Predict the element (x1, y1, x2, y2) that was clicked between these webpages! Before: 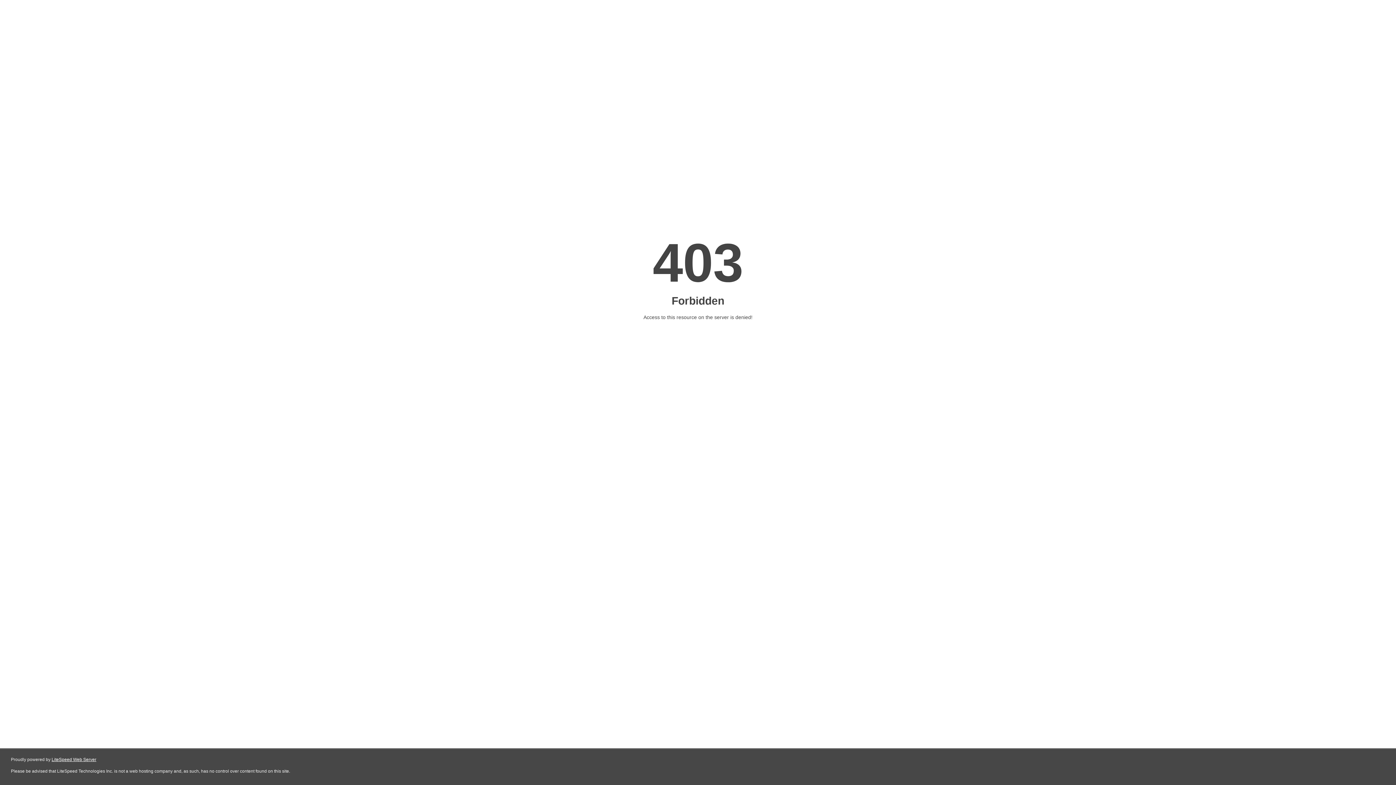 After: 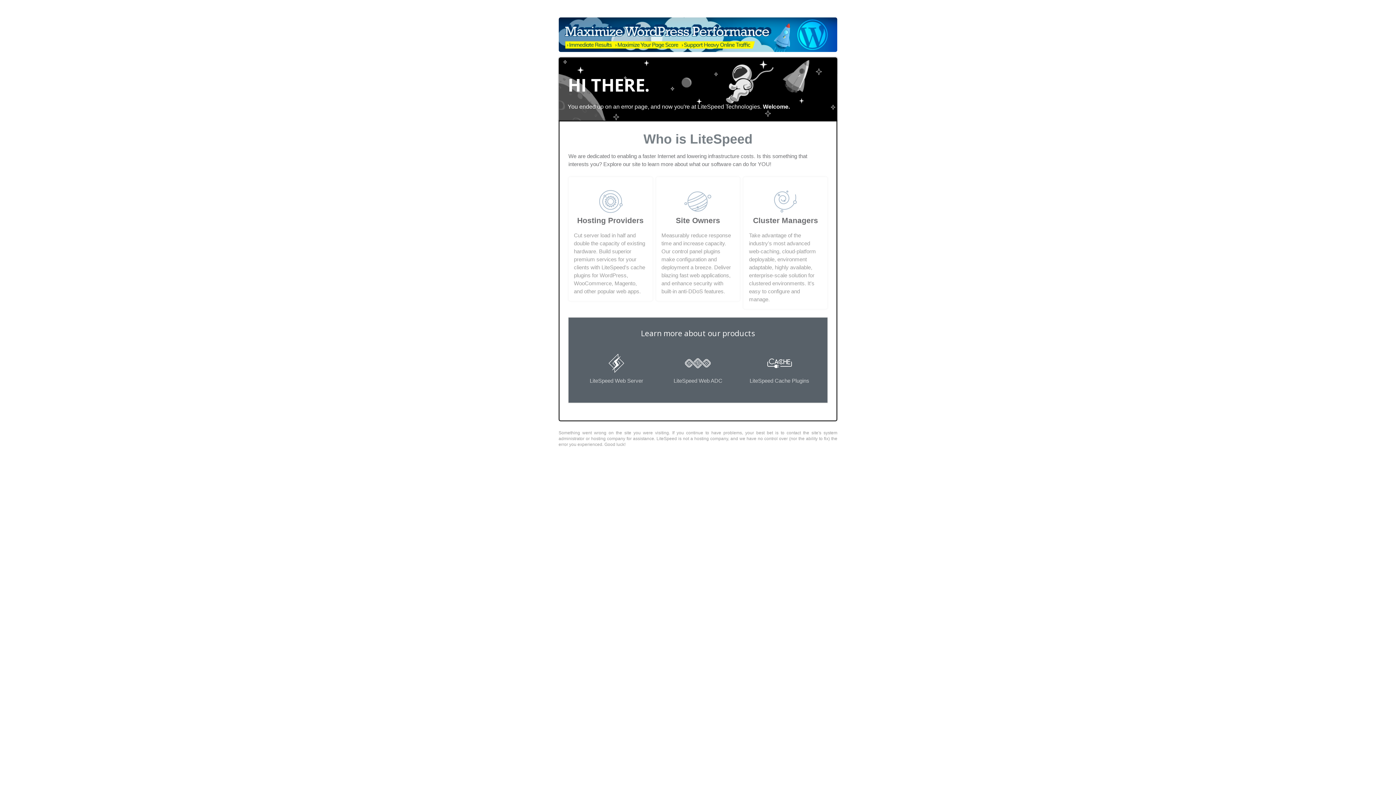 Action: bbox: (51, 757, 96, 762) label: LiteSpeed Web Server